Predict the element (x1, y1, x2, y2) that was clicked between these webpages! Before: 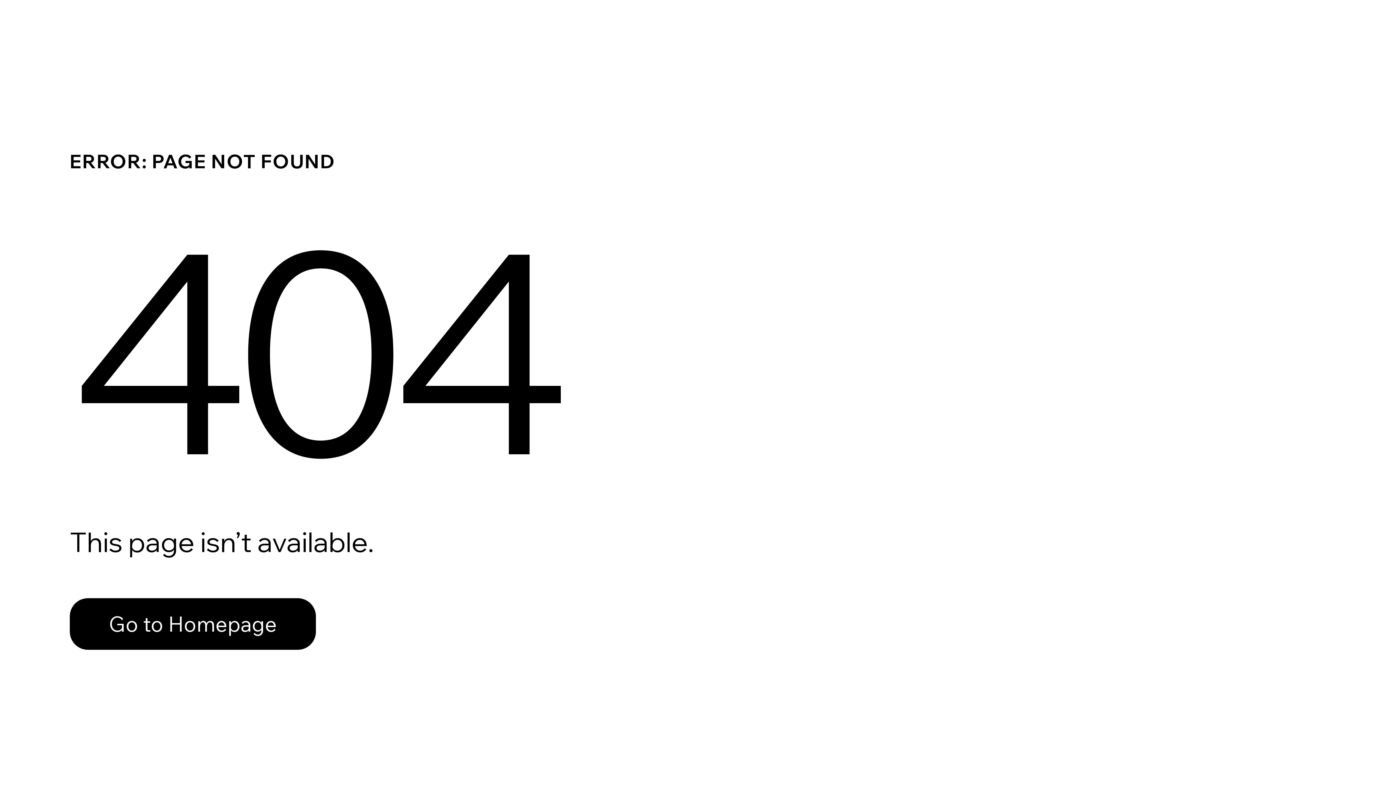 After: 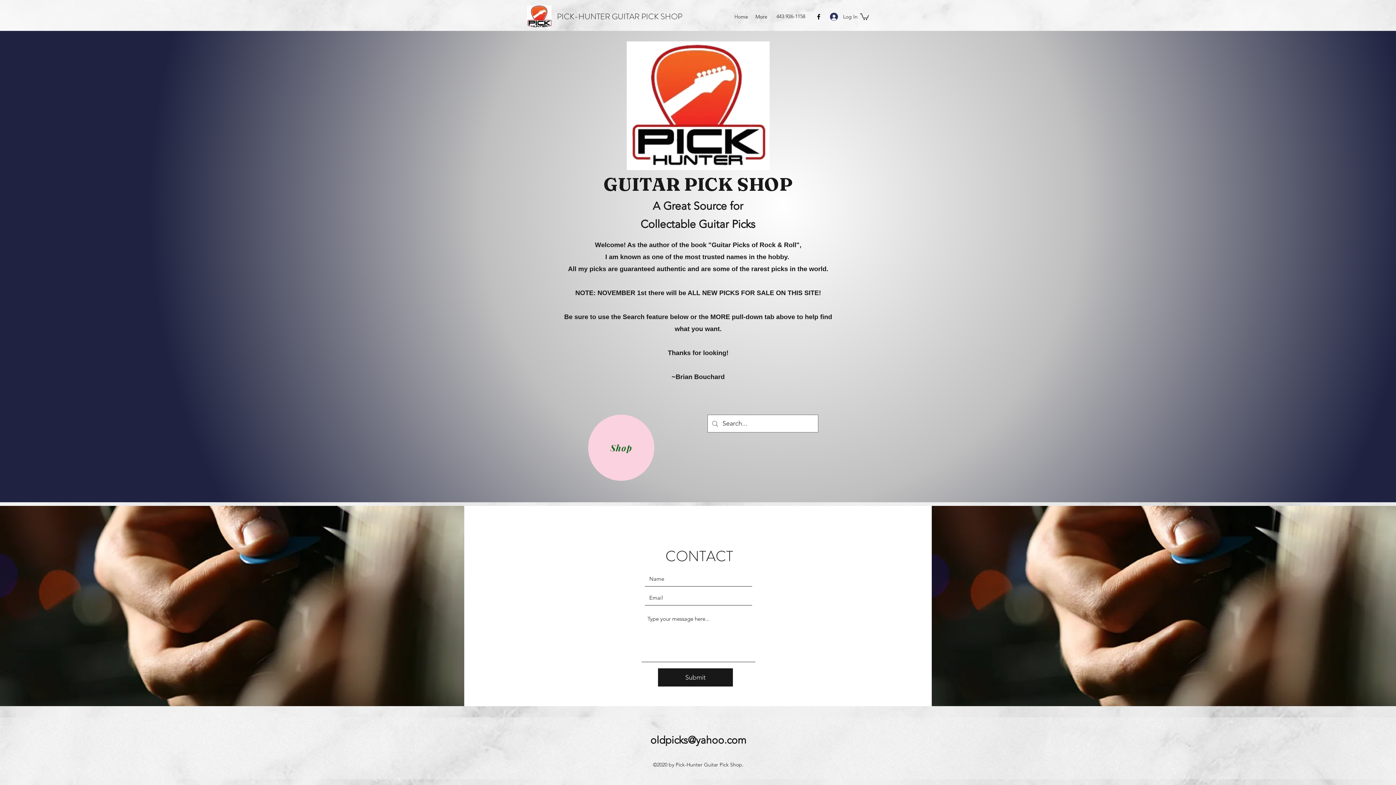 Action: bbox: (69, 598, 316, 650) label: Go to Homepage